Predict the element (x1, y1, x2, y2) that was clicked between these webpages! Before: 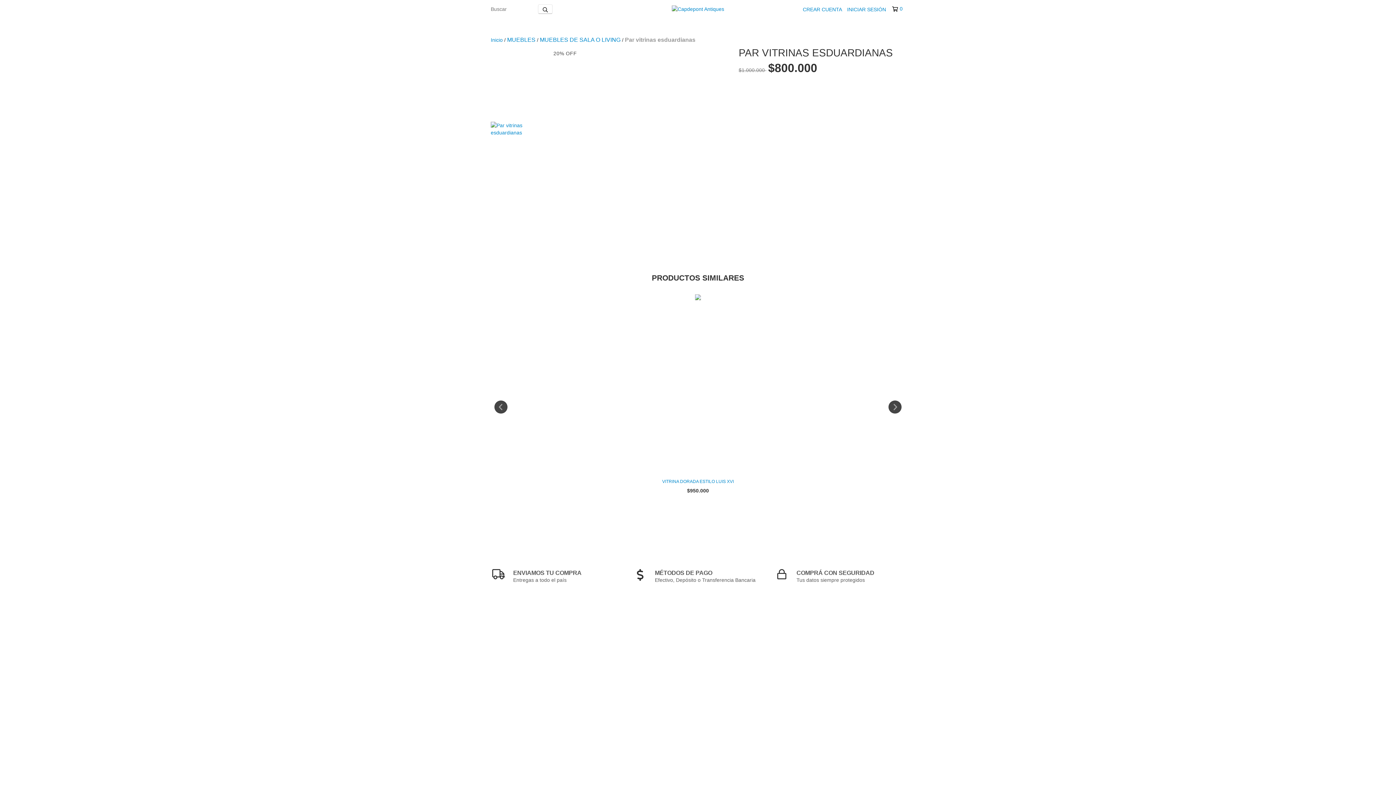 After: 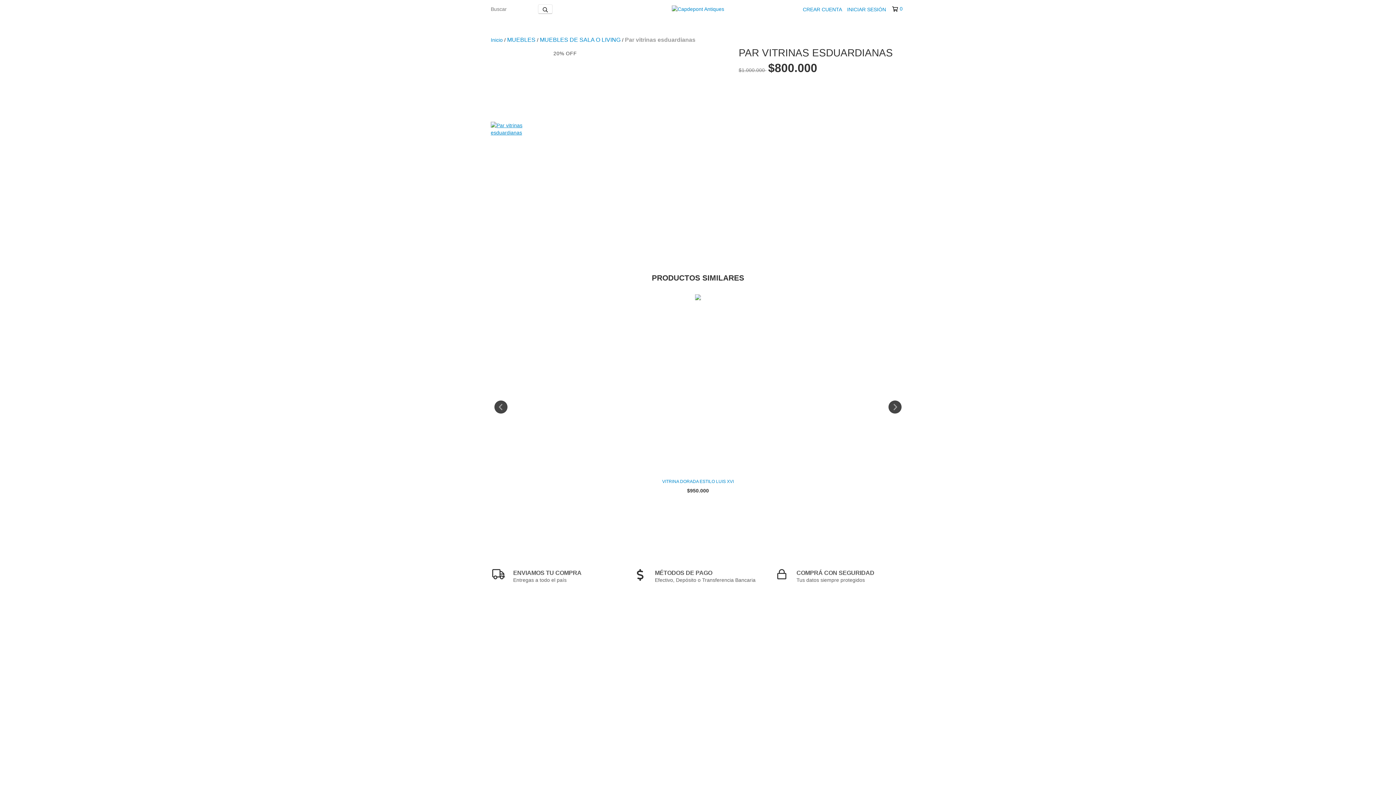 Action: bbox: (490, 121, 545, 136)